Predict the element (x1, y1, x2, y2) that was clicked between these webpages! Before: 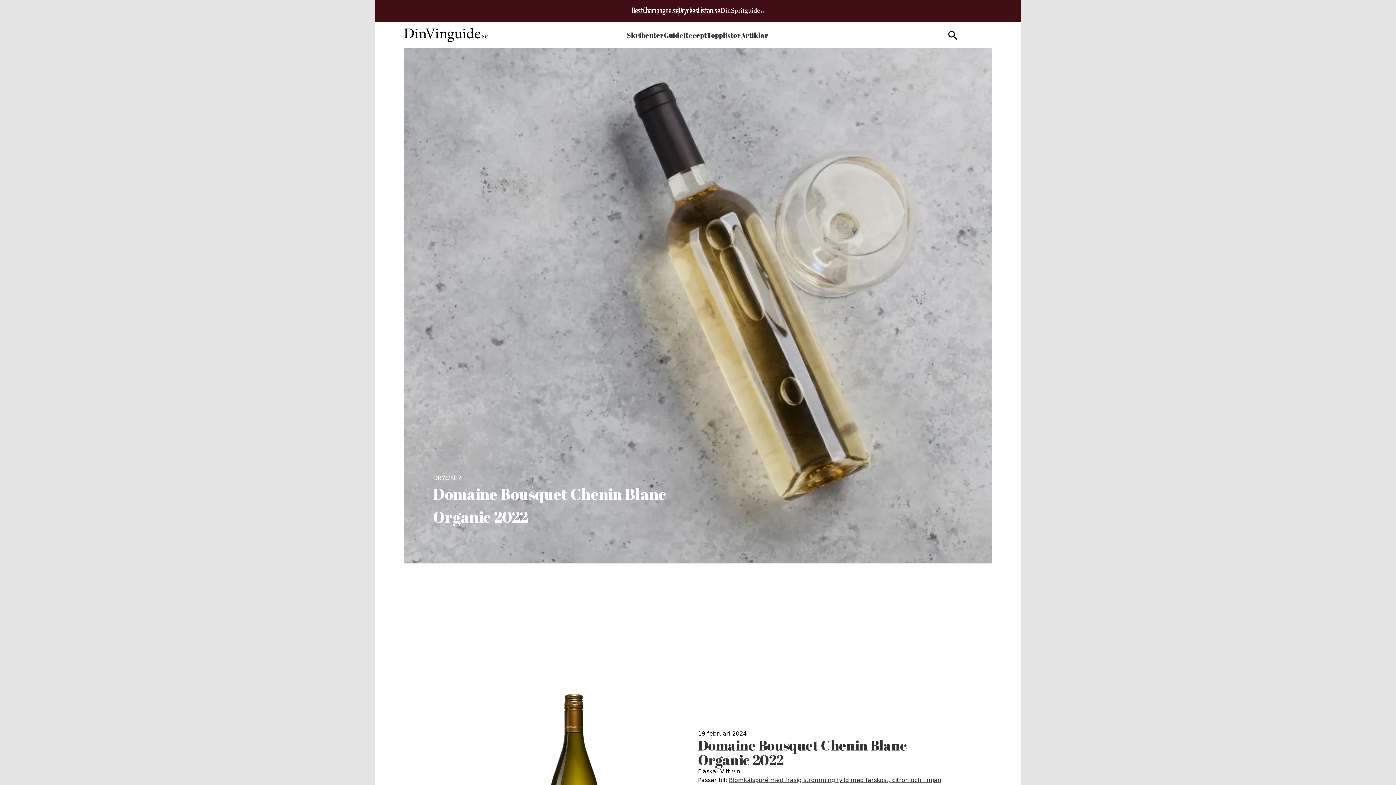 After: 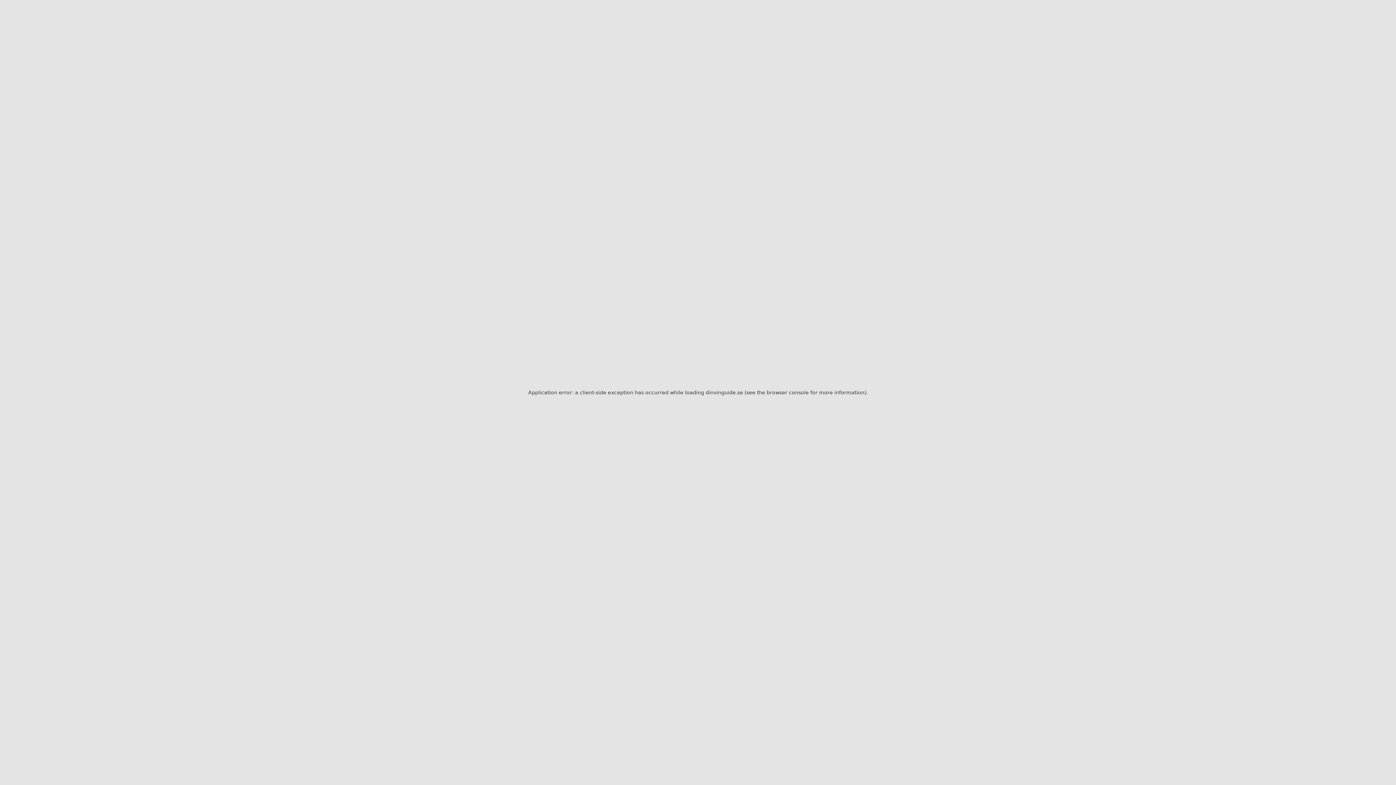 Action: bbox: (729, 777, 941, 784) label: Blomkålspuré med frasig strömming fylld med färskost, citron och timjan